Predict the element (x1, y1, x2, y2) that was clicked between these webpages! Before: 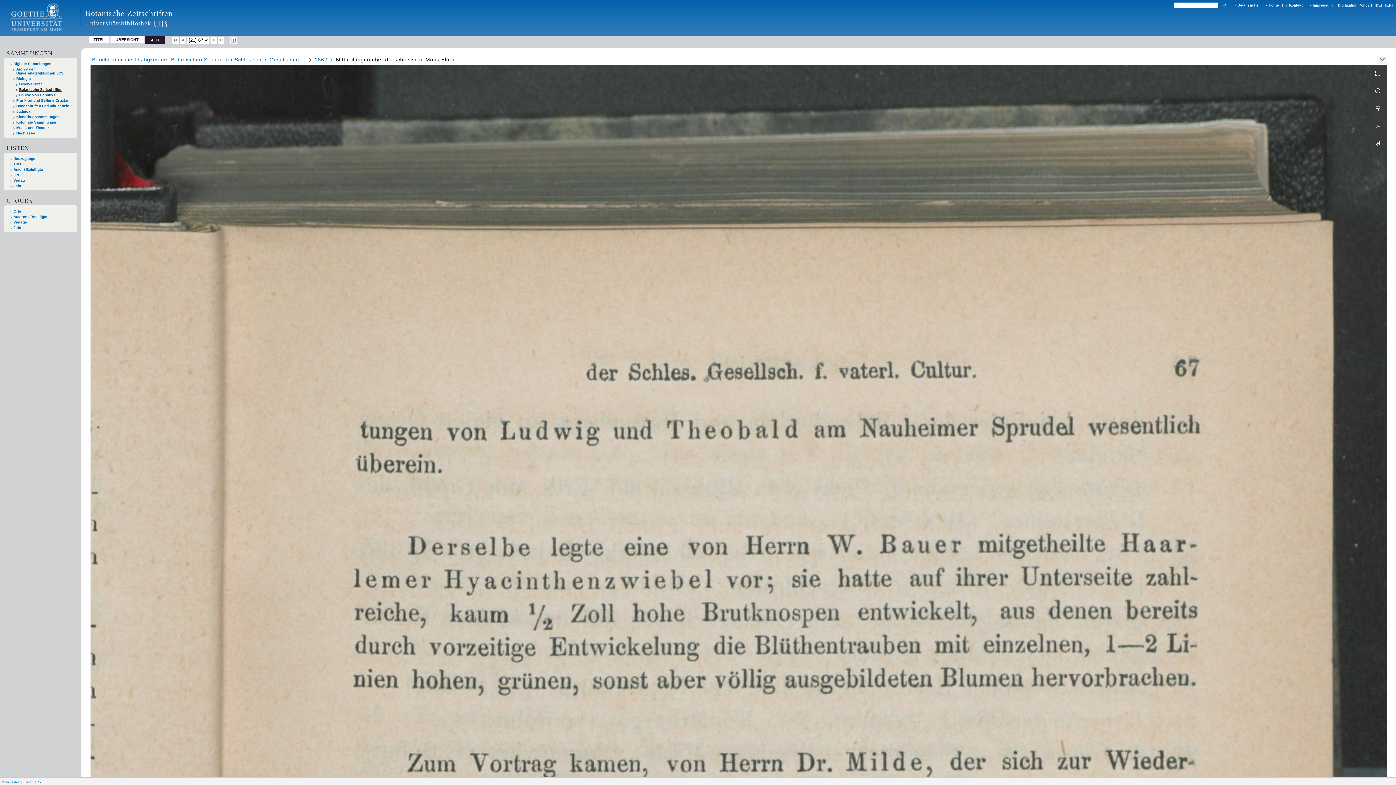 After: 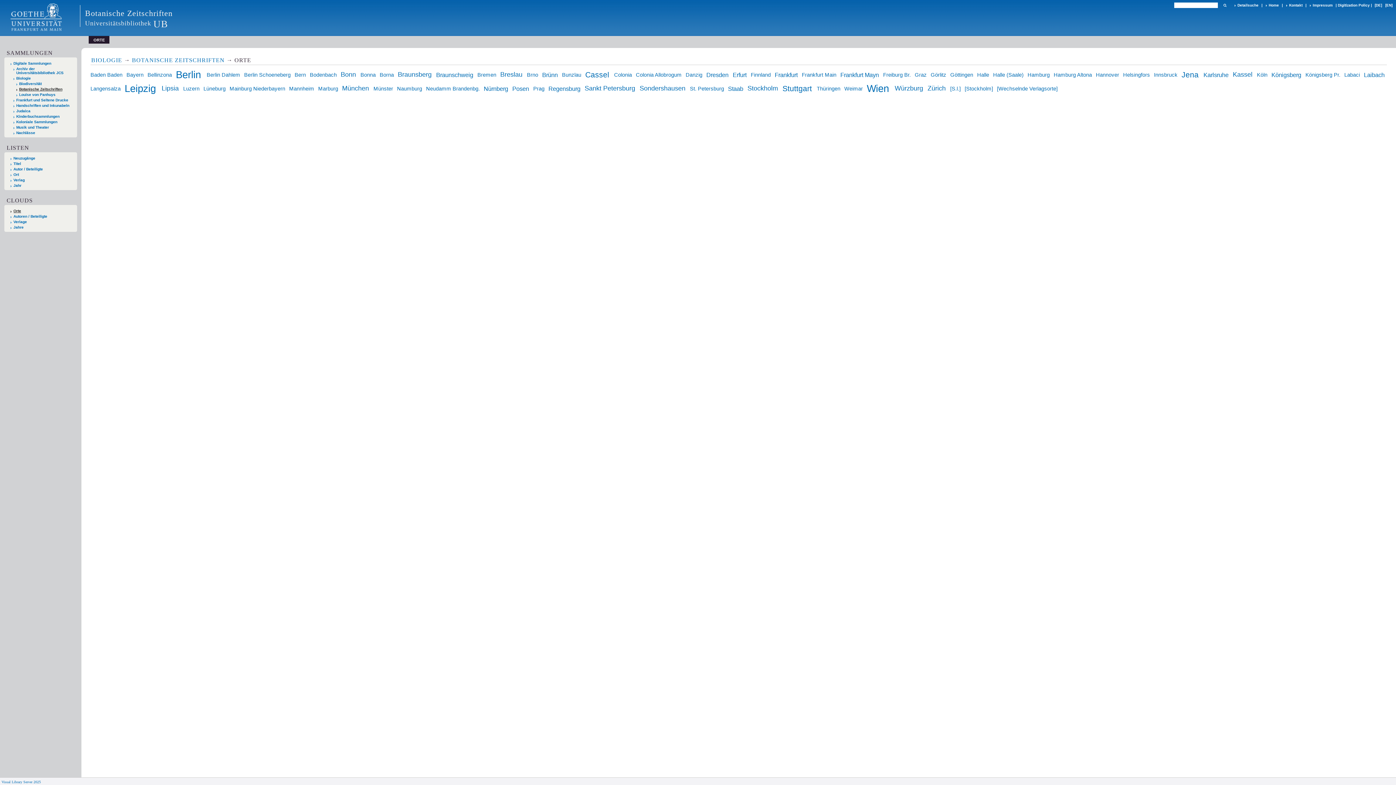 Action: label: Orte bbox: (10, 209, 74, 213)